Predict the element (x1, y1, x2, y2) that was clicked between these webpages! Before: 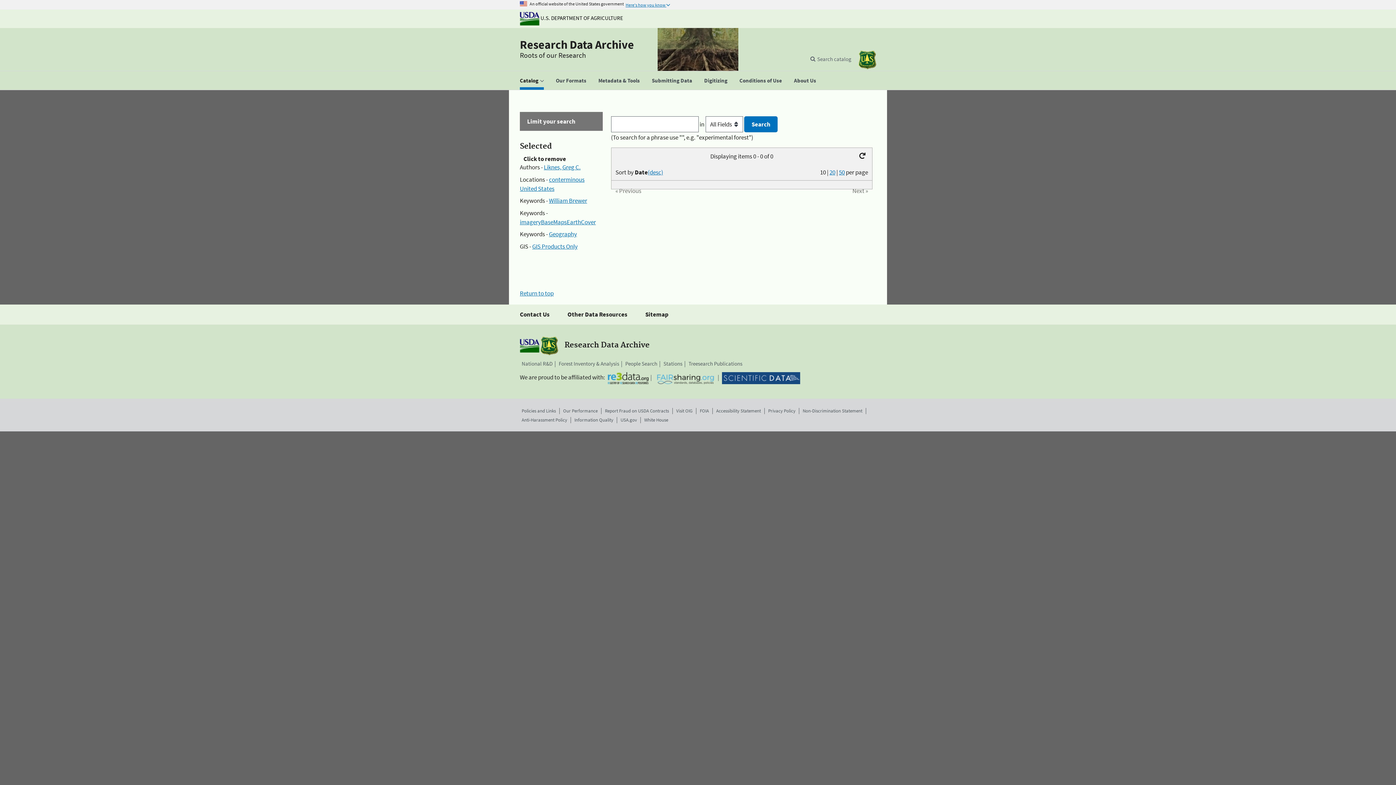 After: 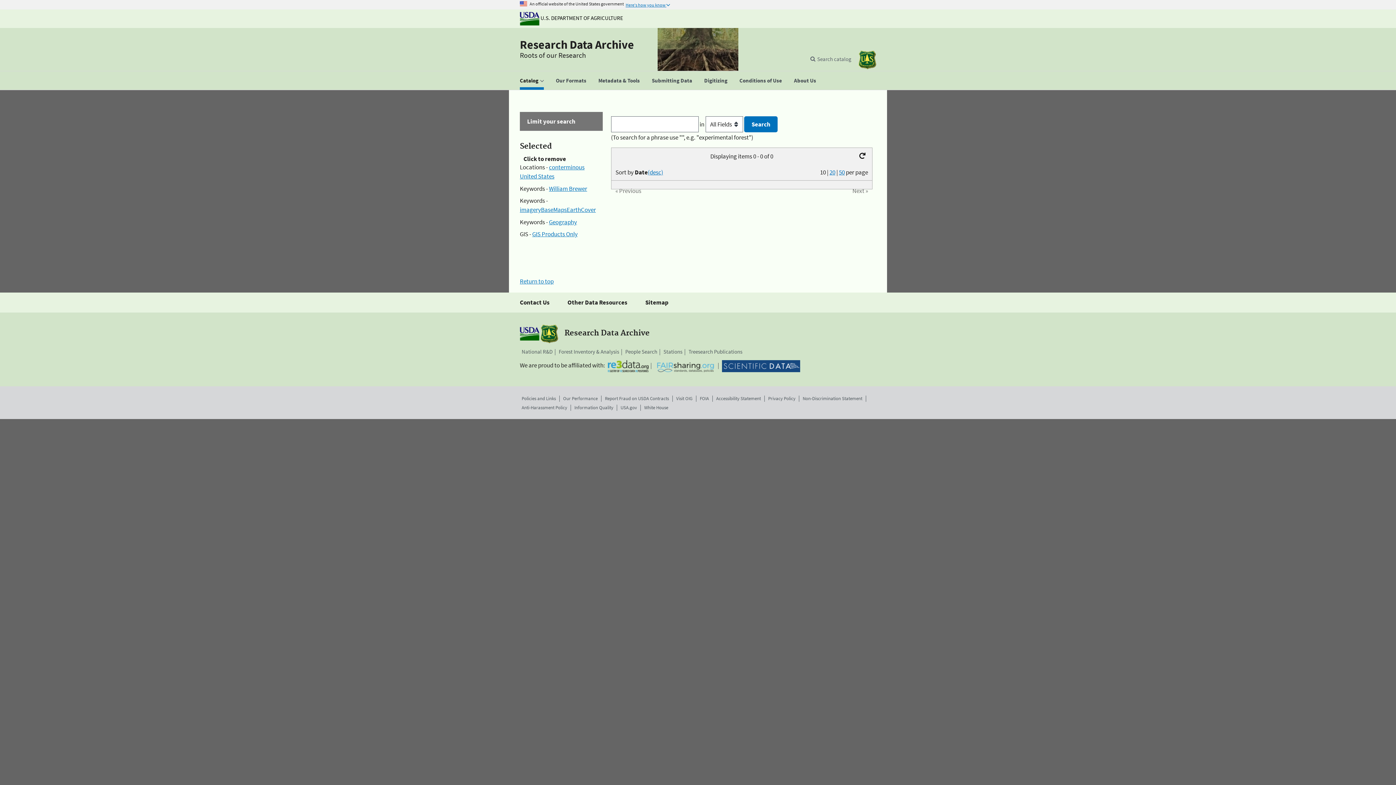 Action: bbox: (544, 163, 580, 171) label: Liknes, Greg C.